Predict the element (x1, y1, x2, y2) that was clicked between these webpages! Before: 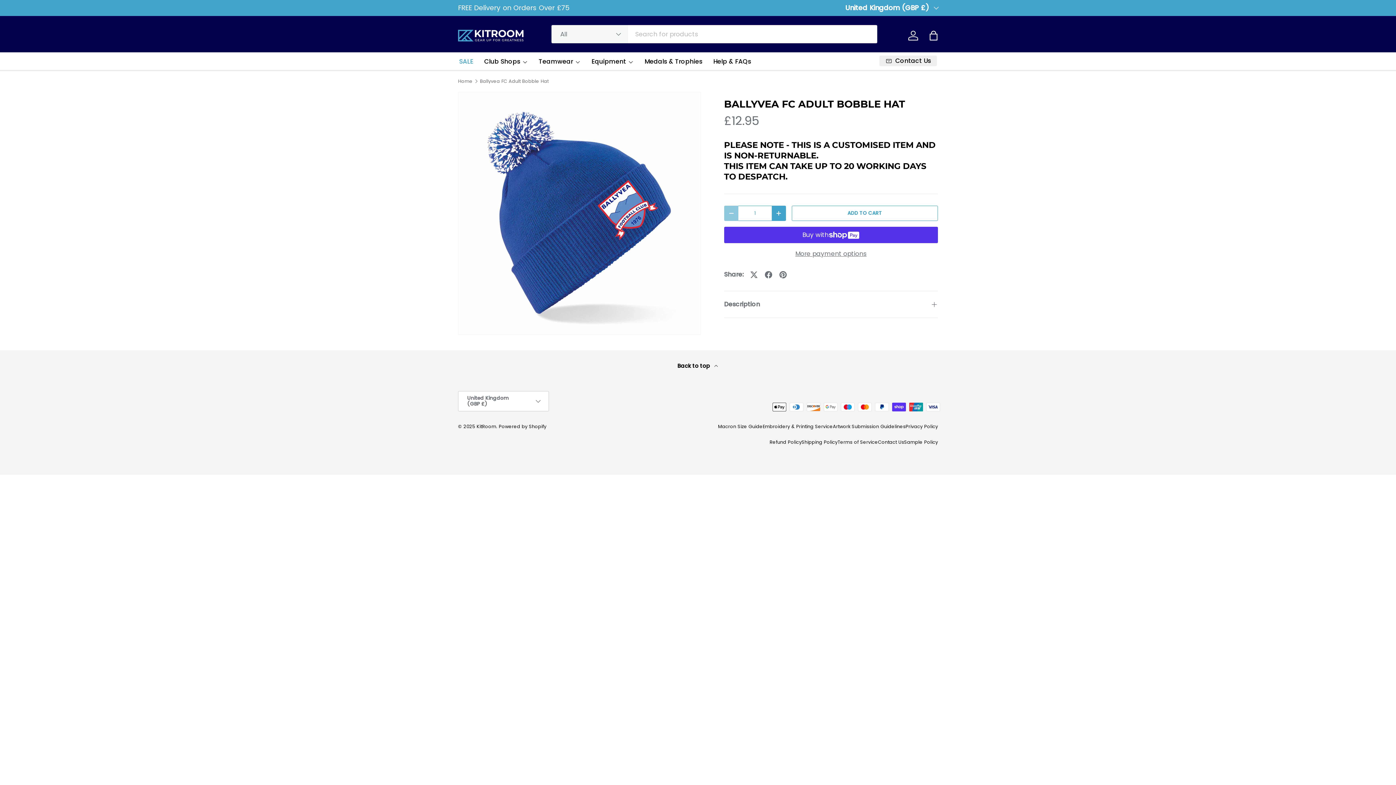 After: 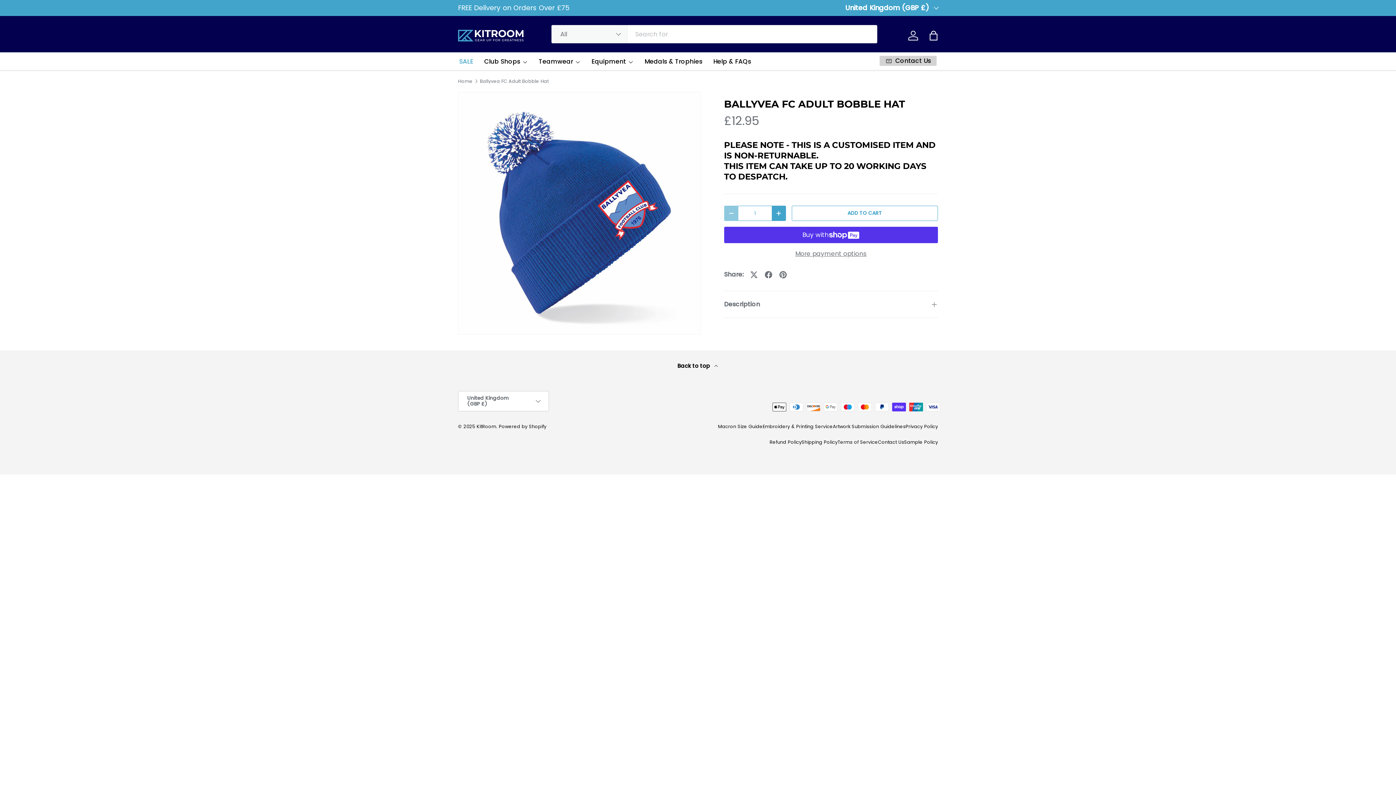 Action: bbox: (879, 55, 937, 66) label: Contact Us